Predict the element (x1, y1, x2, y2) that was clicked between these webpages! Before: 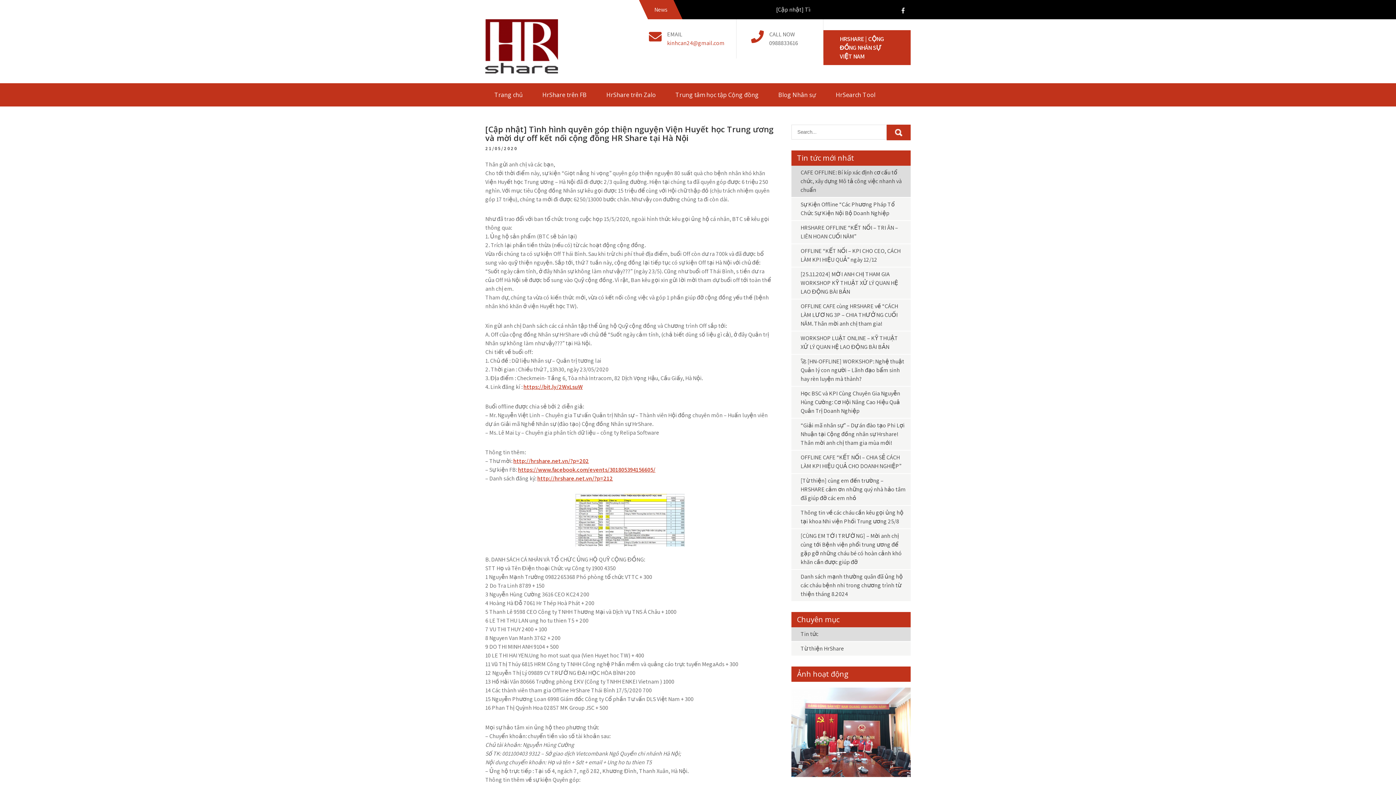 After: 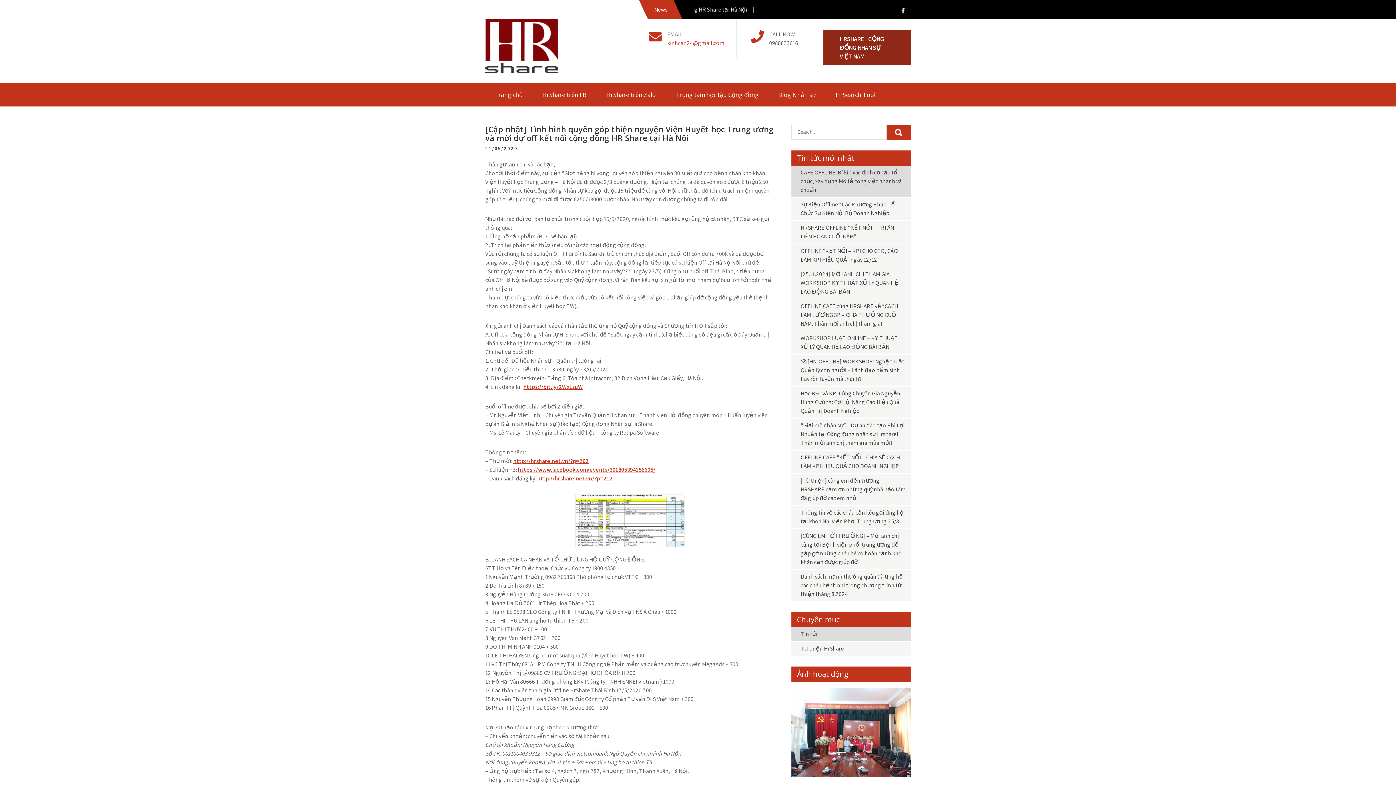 Action: label: HRSHARE | CỘNG ĐỒNG NHÂN SỰ VIỆT NAM bbox: (823, 30, 910, 65)